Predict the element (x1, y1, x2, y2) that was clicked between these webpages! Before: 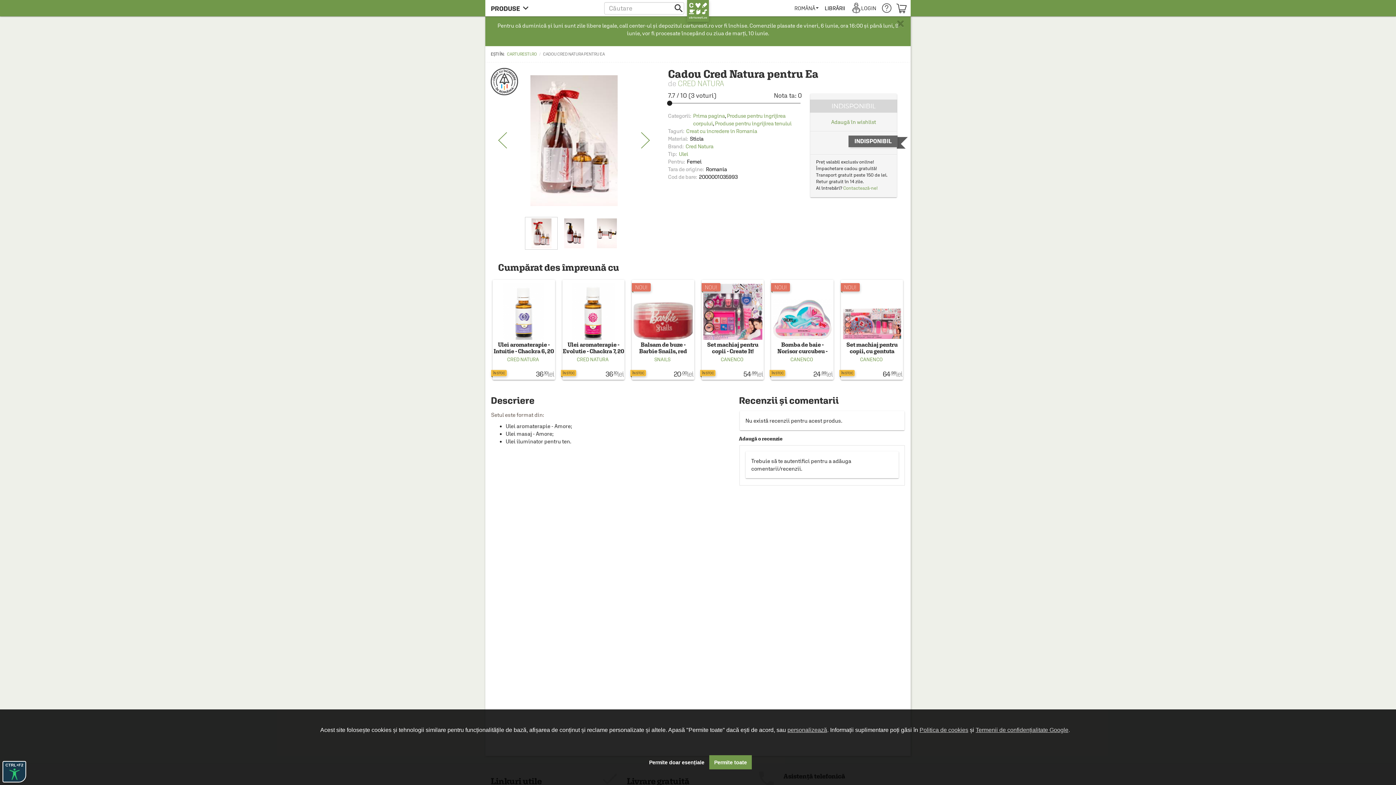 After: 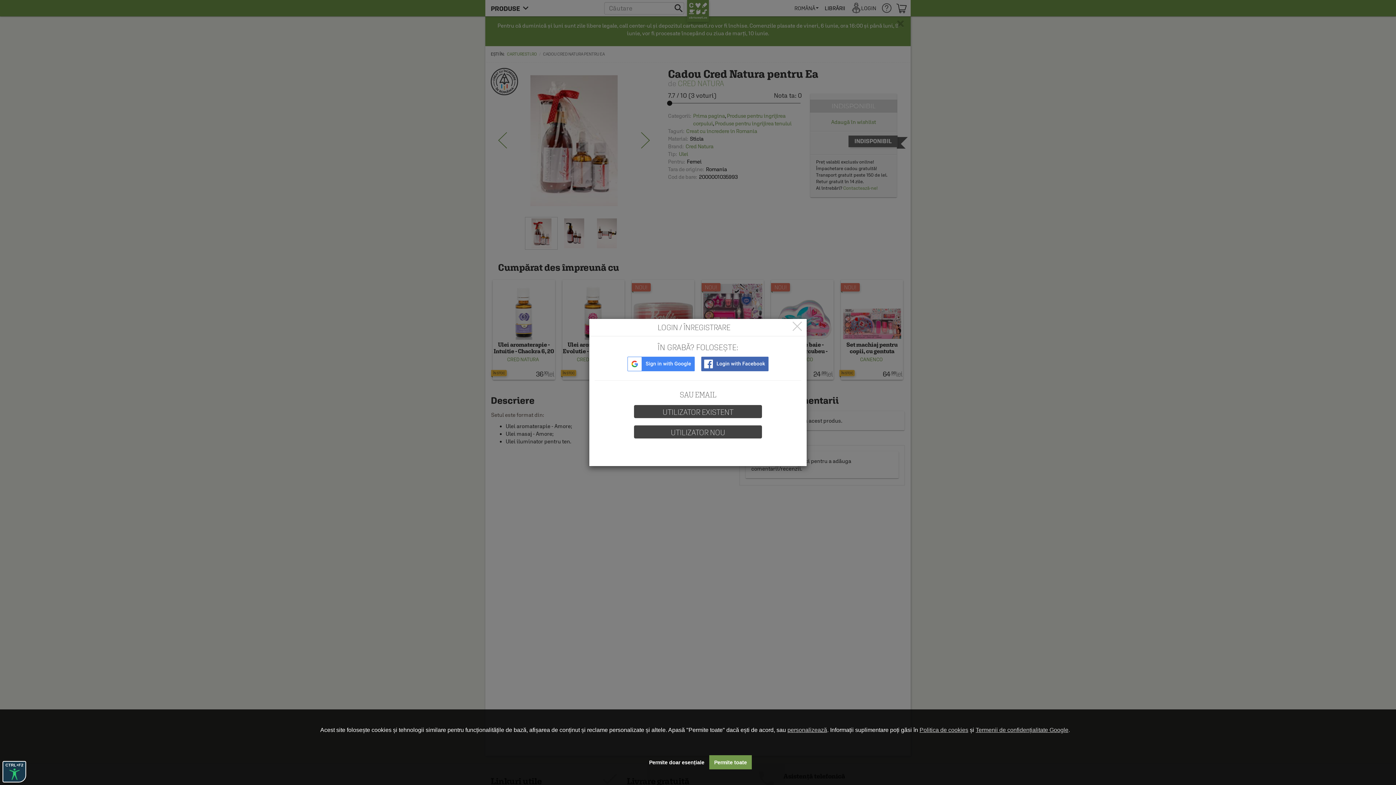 Action: bbox: (848, 0, 879, 16) label: LOGIN